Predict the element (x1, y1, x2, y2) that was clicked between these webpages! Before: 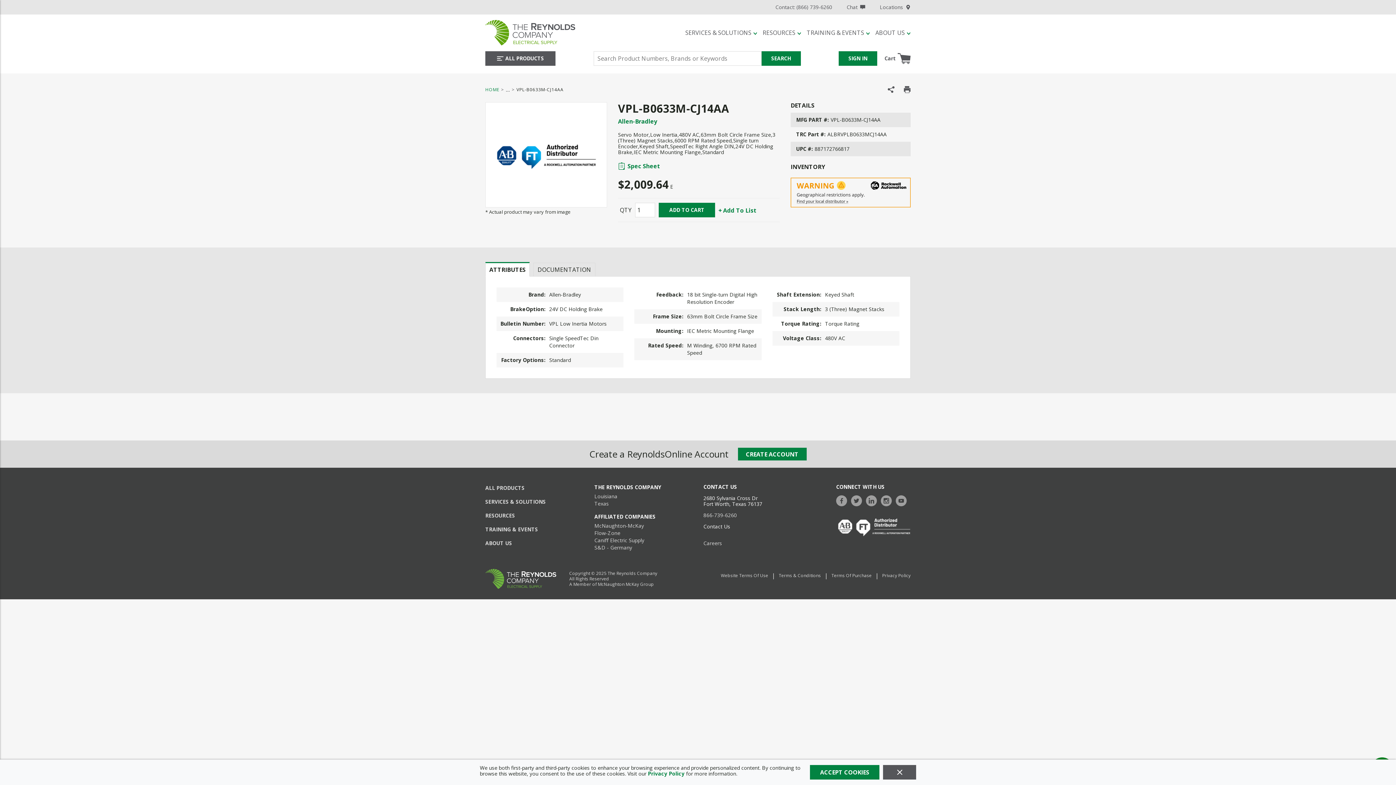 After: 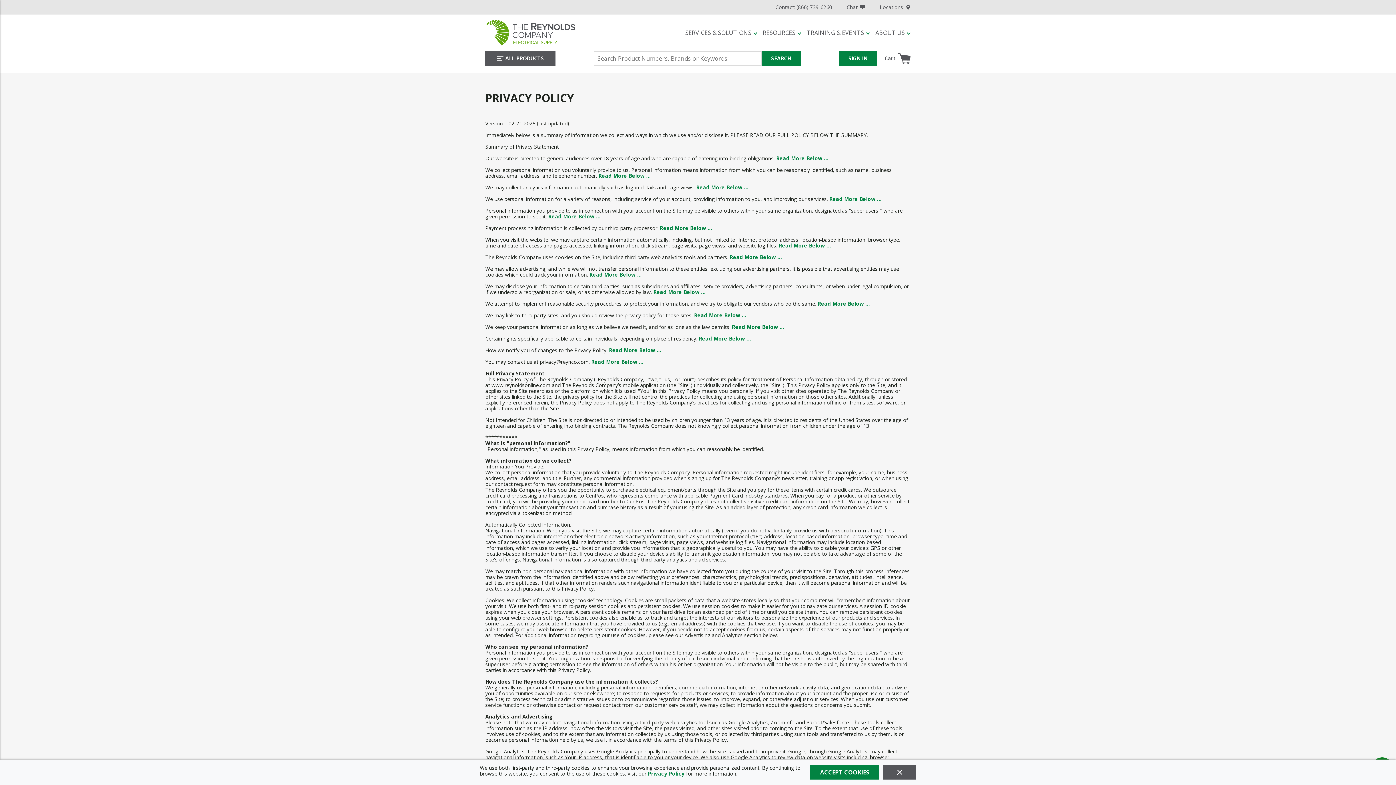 Action: label: Privacy Policy bbox: (648, 771, 684, 777)